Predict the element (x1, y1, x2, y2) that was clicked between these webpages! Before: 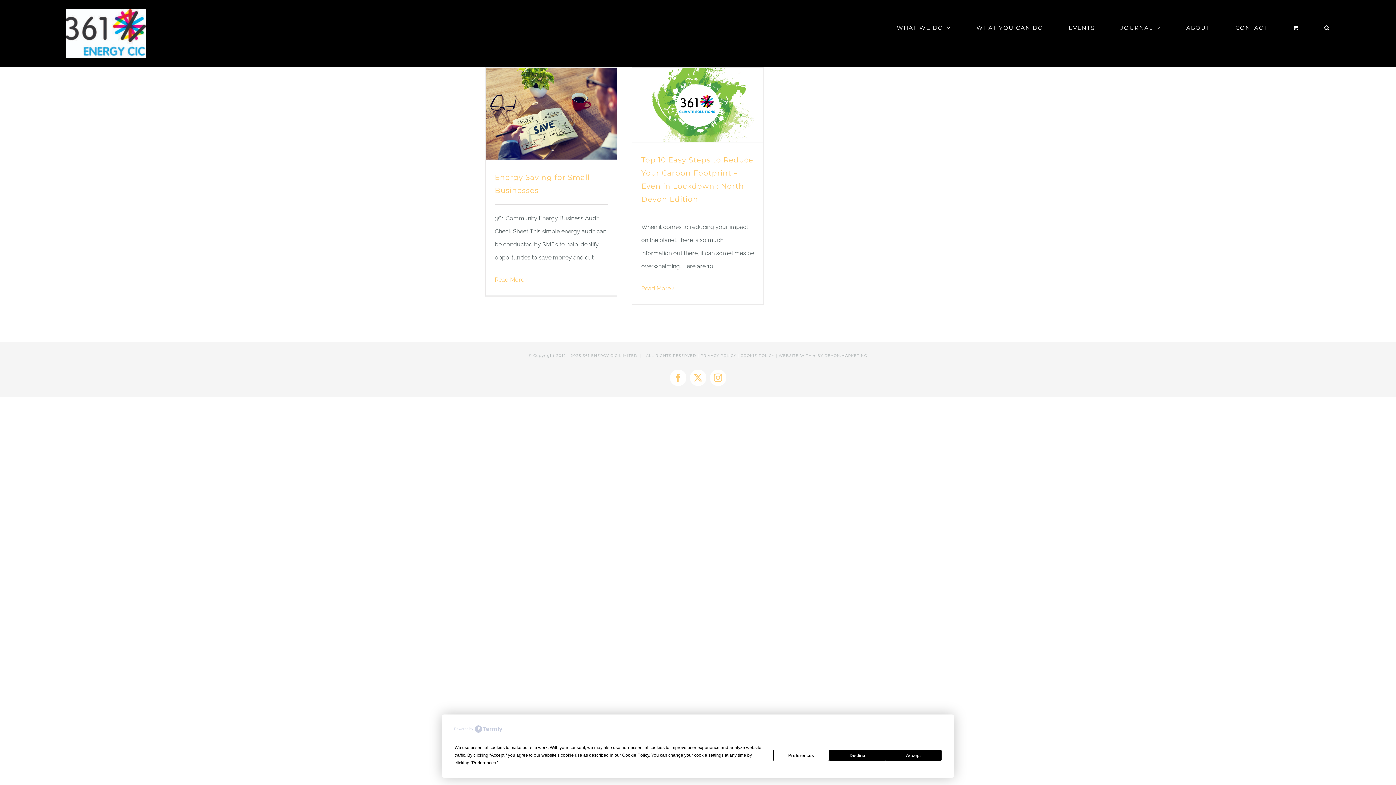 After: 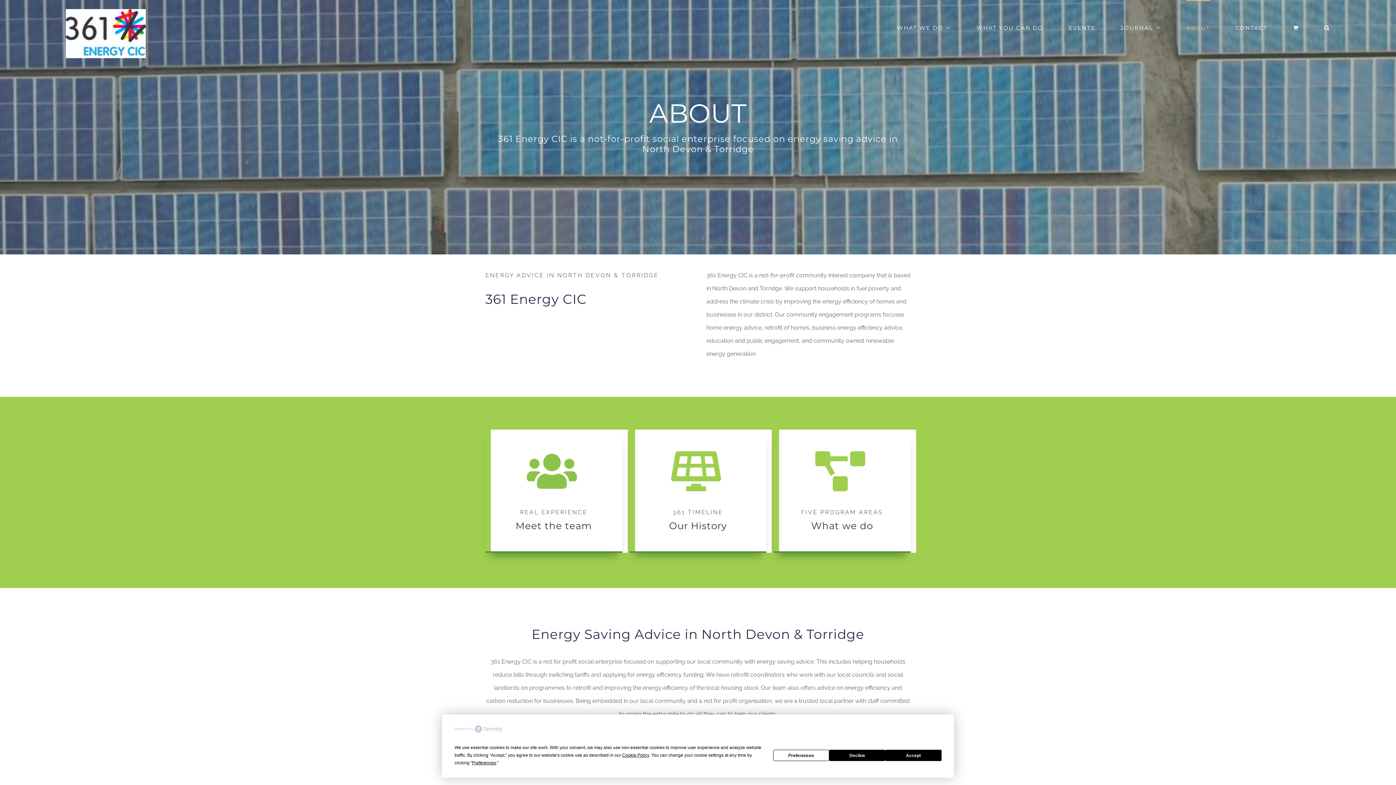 Action: label: ABOUT bbox: (1186, 0, 1210, 54)